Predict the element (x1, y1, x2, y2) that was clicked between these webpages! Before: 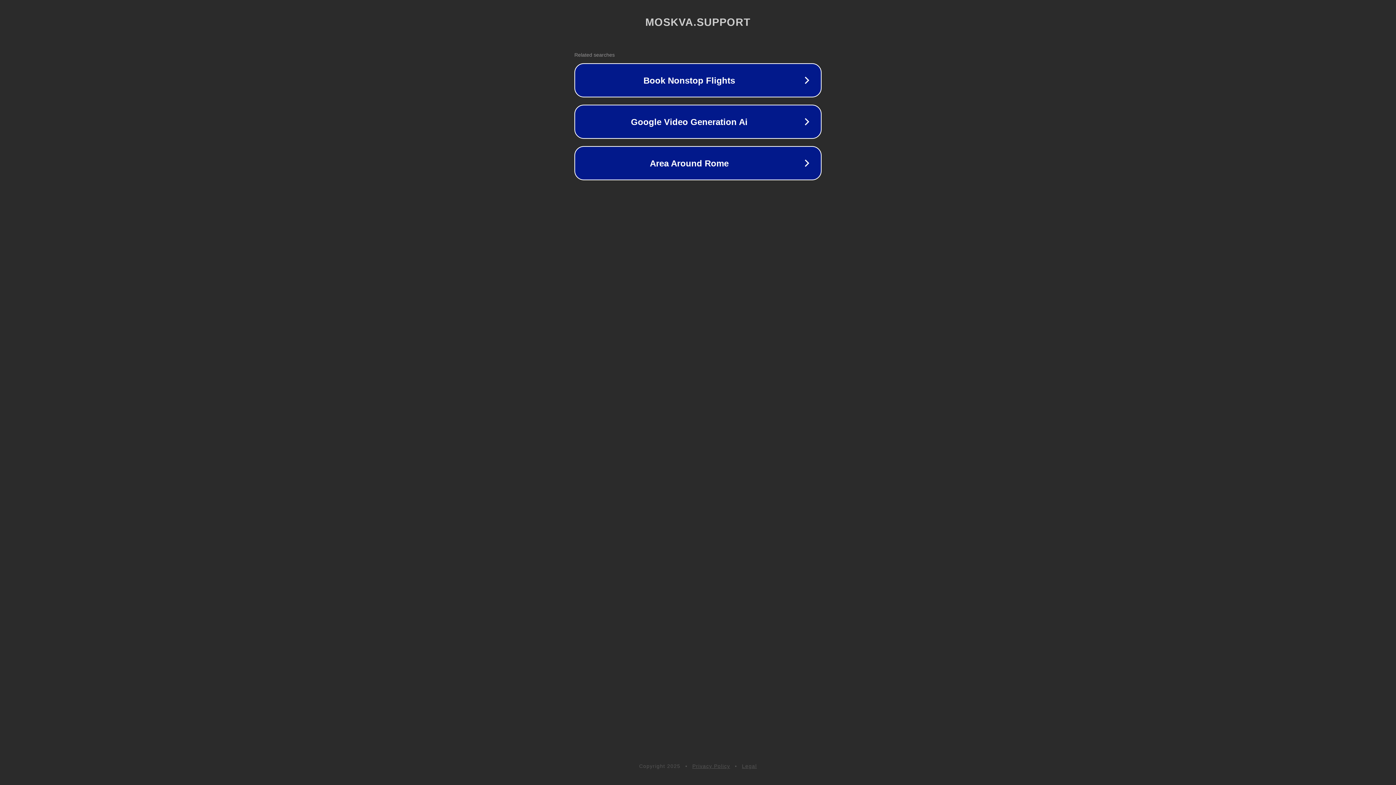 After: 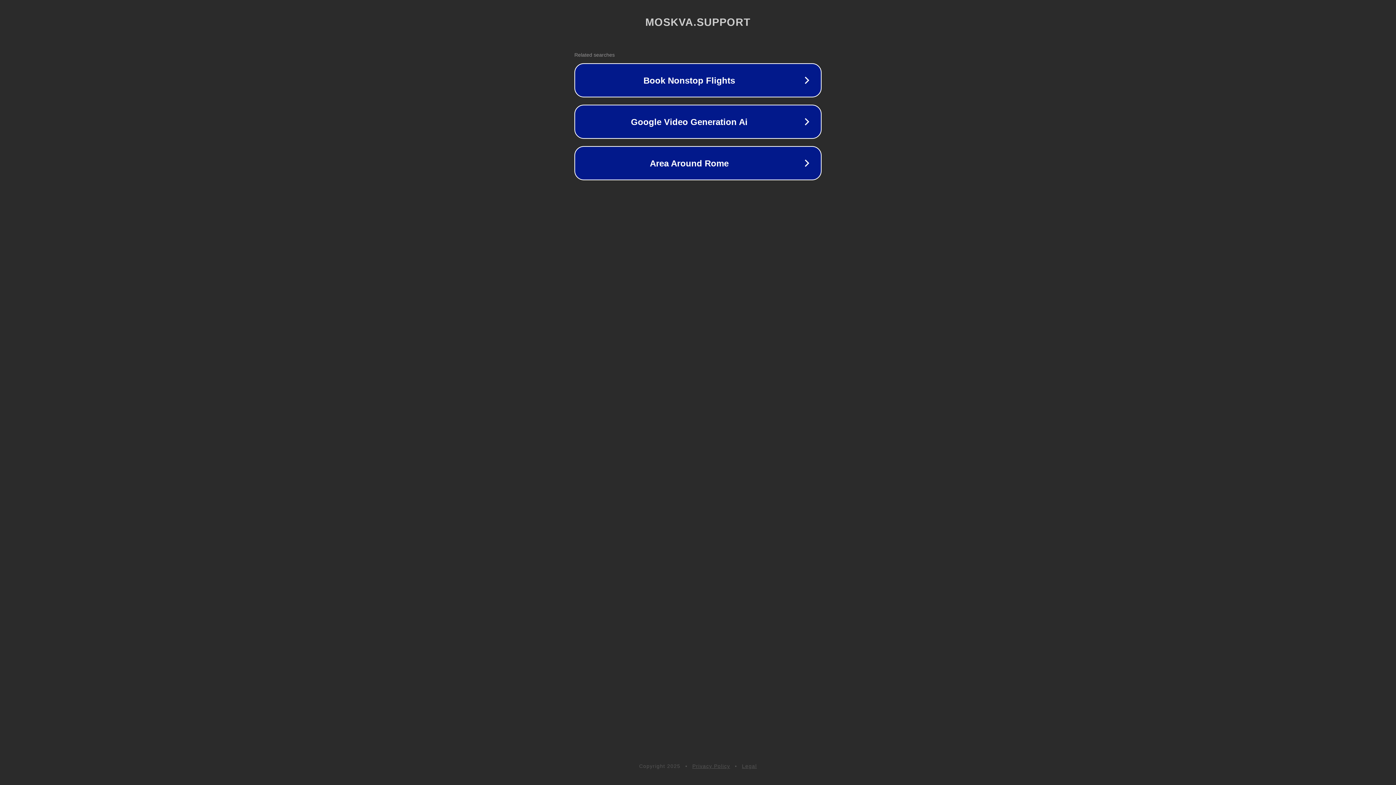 Action: label: Legal bbox: (742, 763, 757, 769)